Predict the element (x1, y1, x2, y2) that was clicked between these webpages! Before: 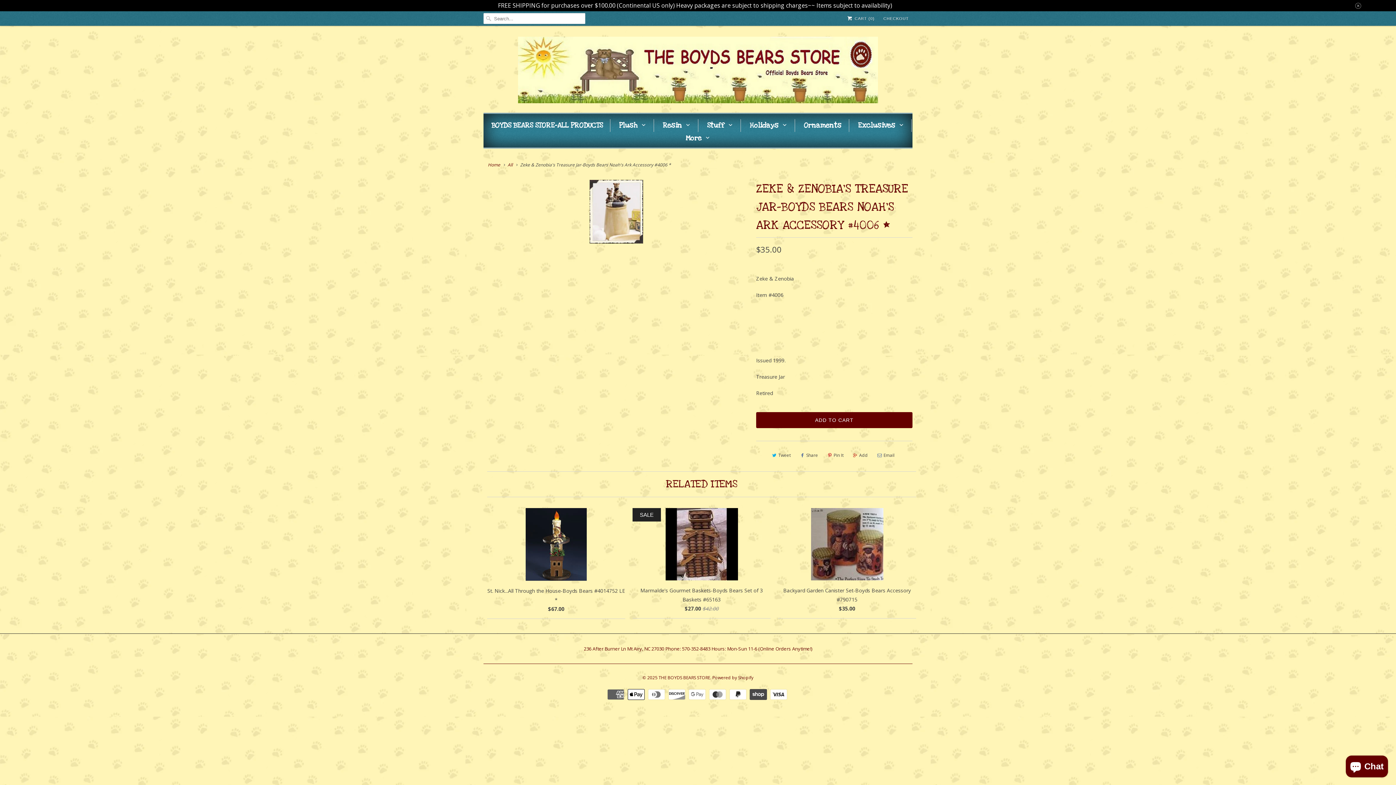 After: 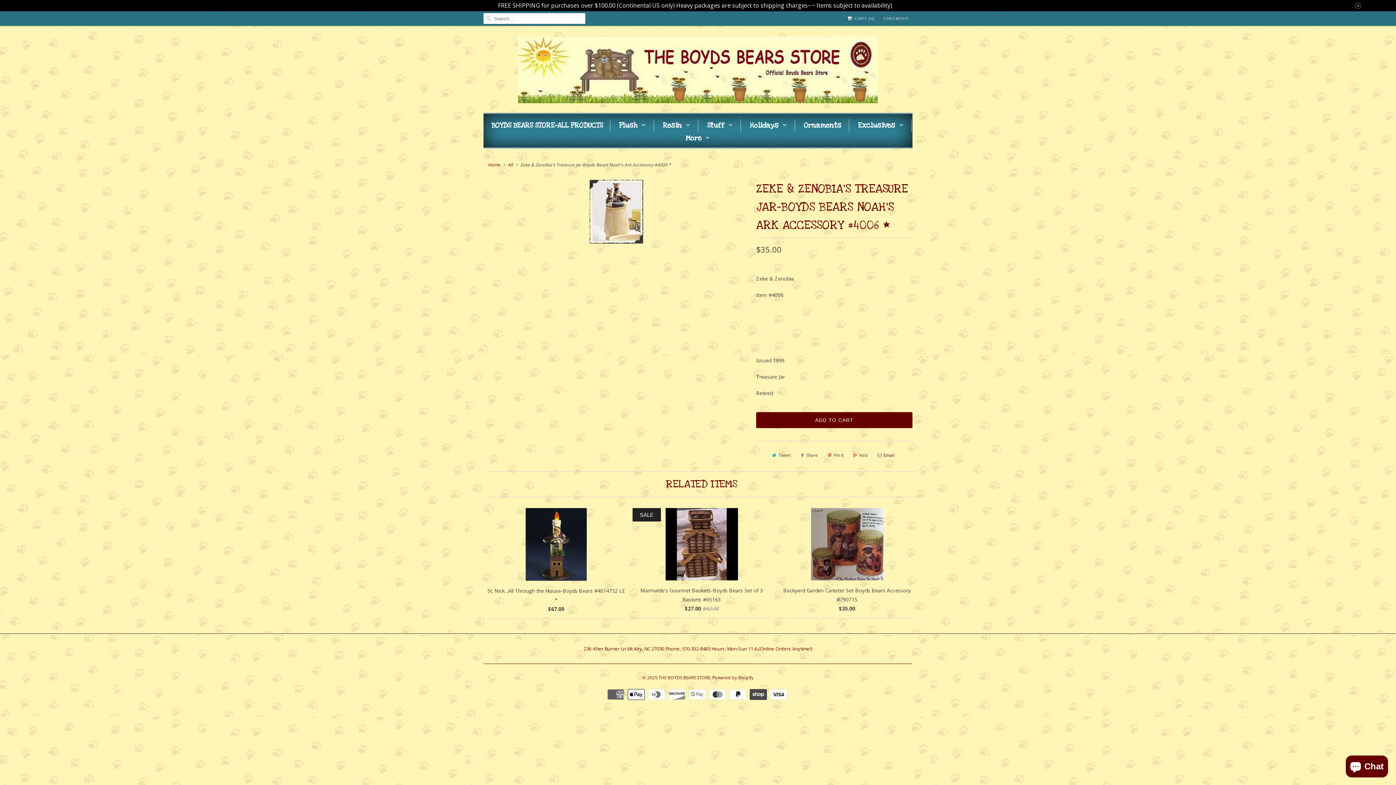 Action: label: Email bbox: (874, 449, 896, 461)